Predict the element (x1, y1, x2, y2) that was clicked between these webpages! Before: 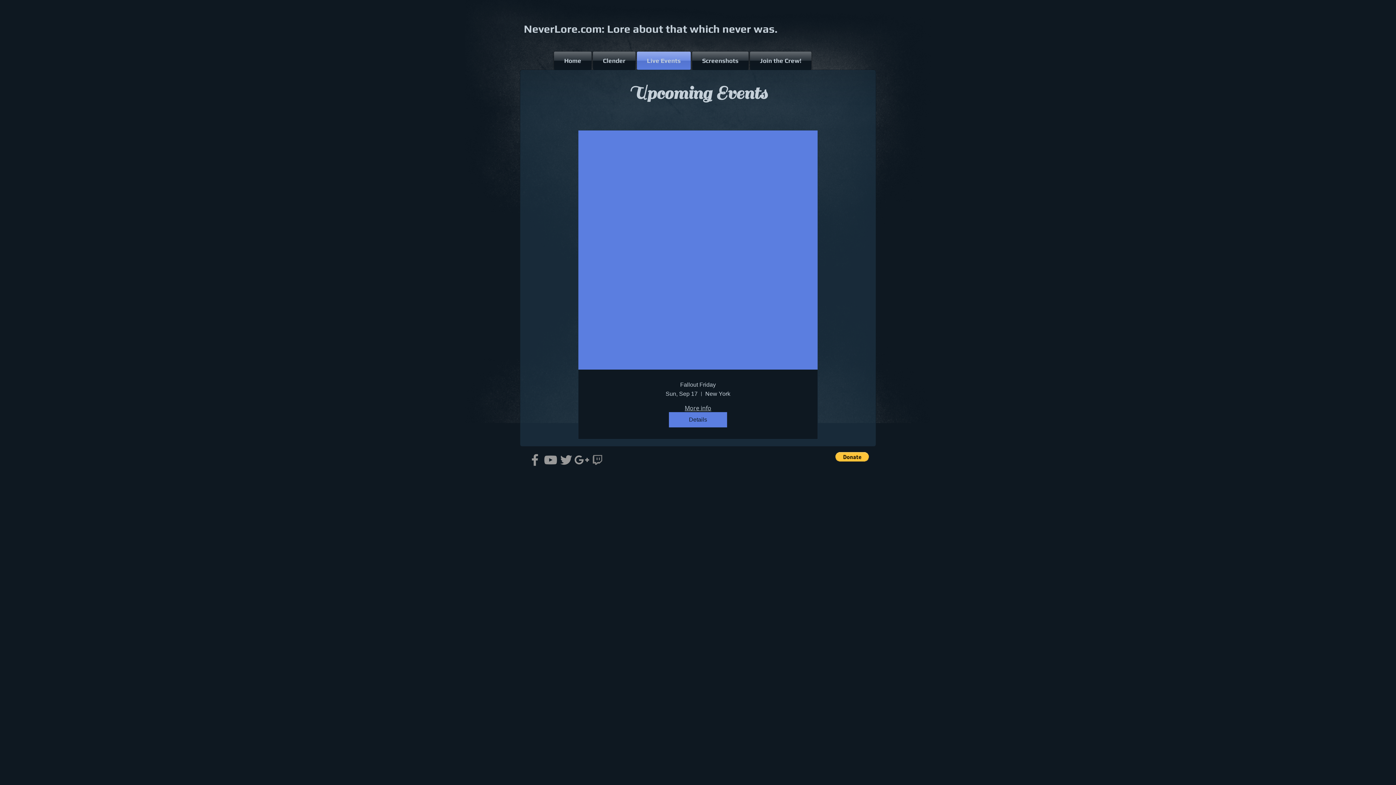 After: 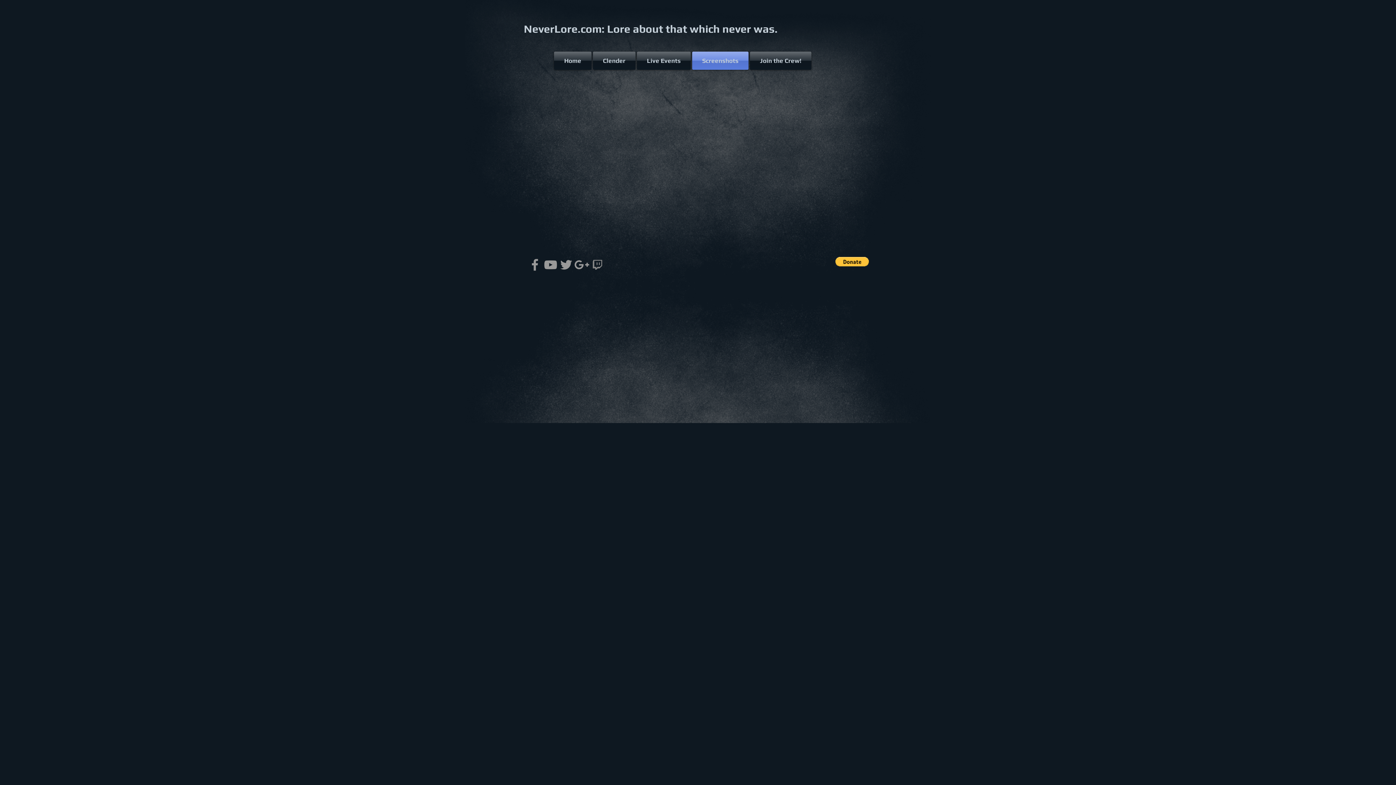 Action: label: Screenshots bbox: (691, 51, 749, 69)